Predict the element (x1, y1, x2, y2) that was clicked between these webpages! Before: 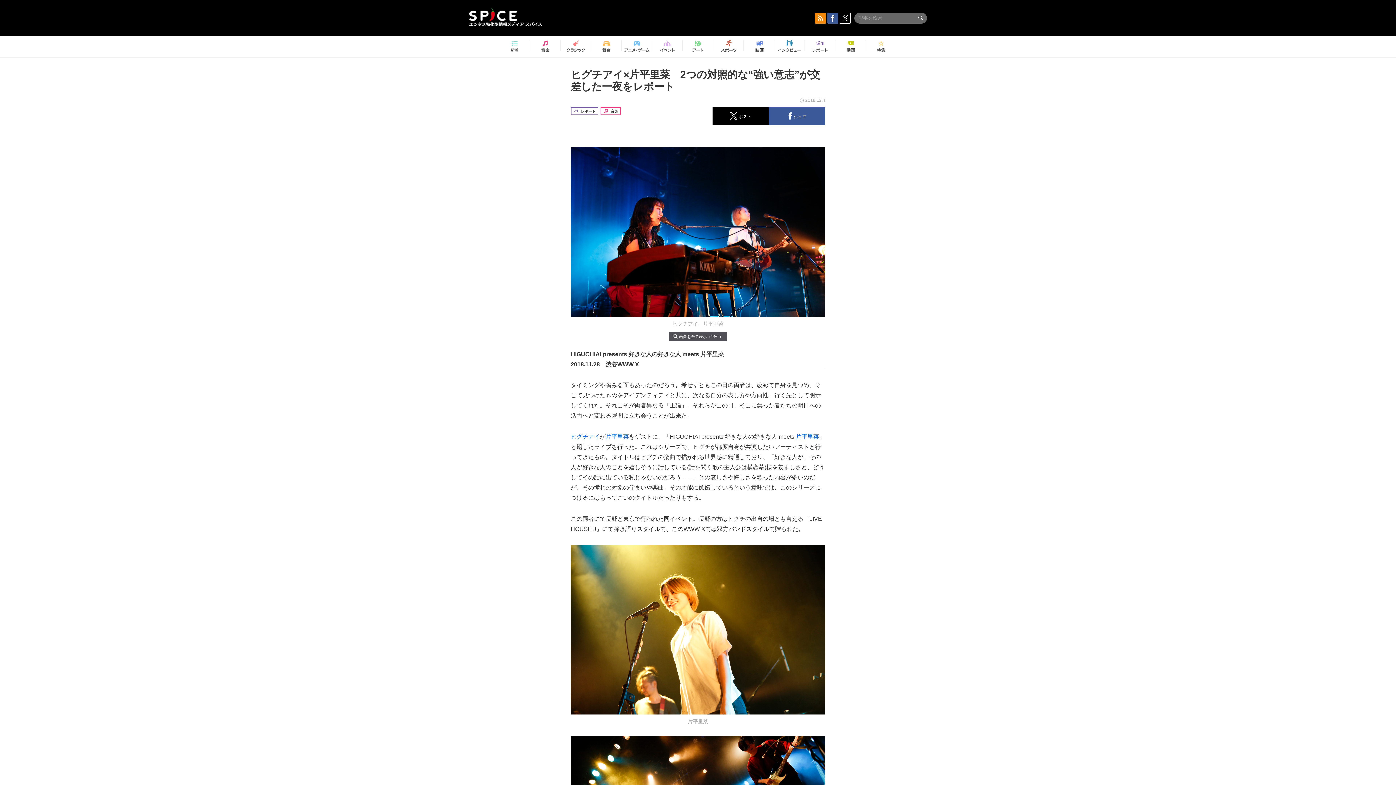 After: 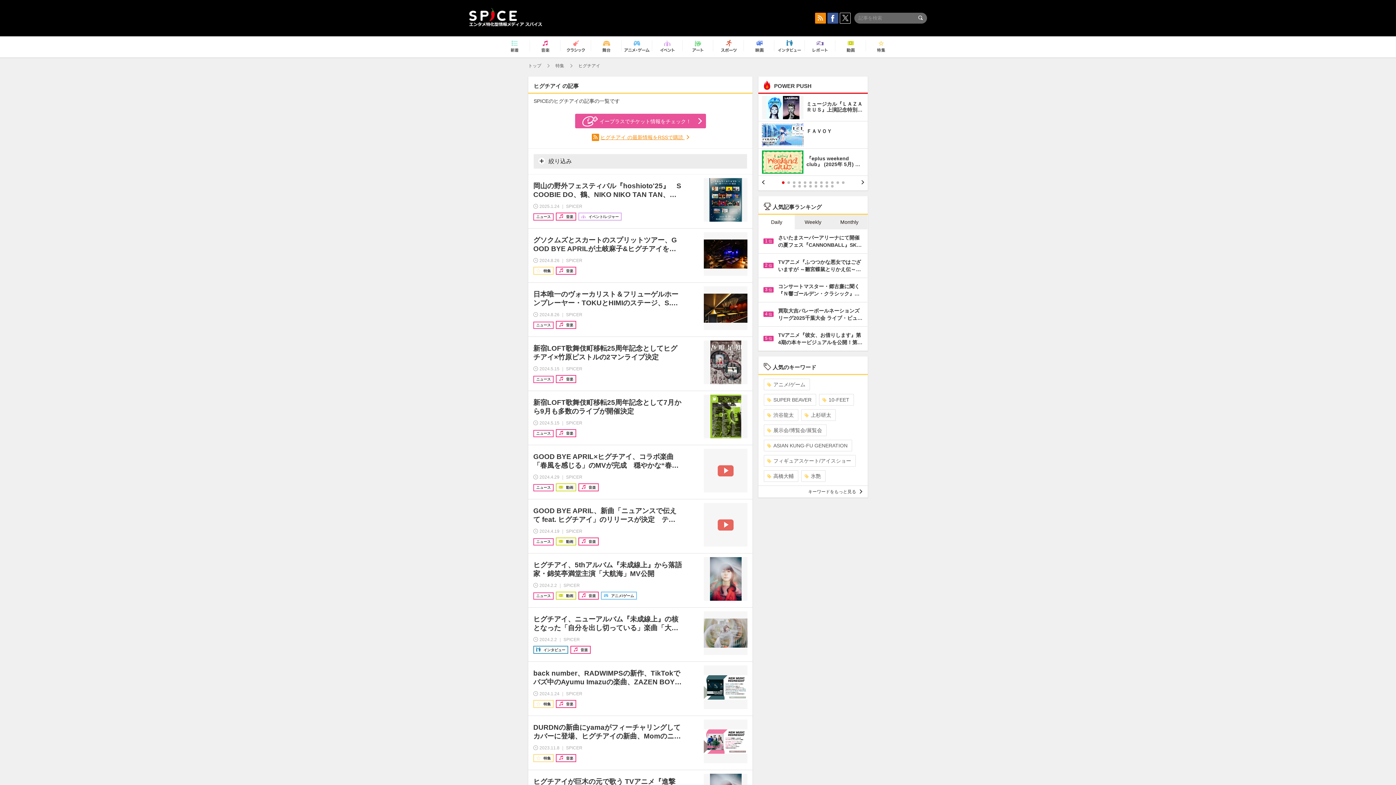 Action: bbox: (570, 433, 600, 439) label: ヒグチアイ